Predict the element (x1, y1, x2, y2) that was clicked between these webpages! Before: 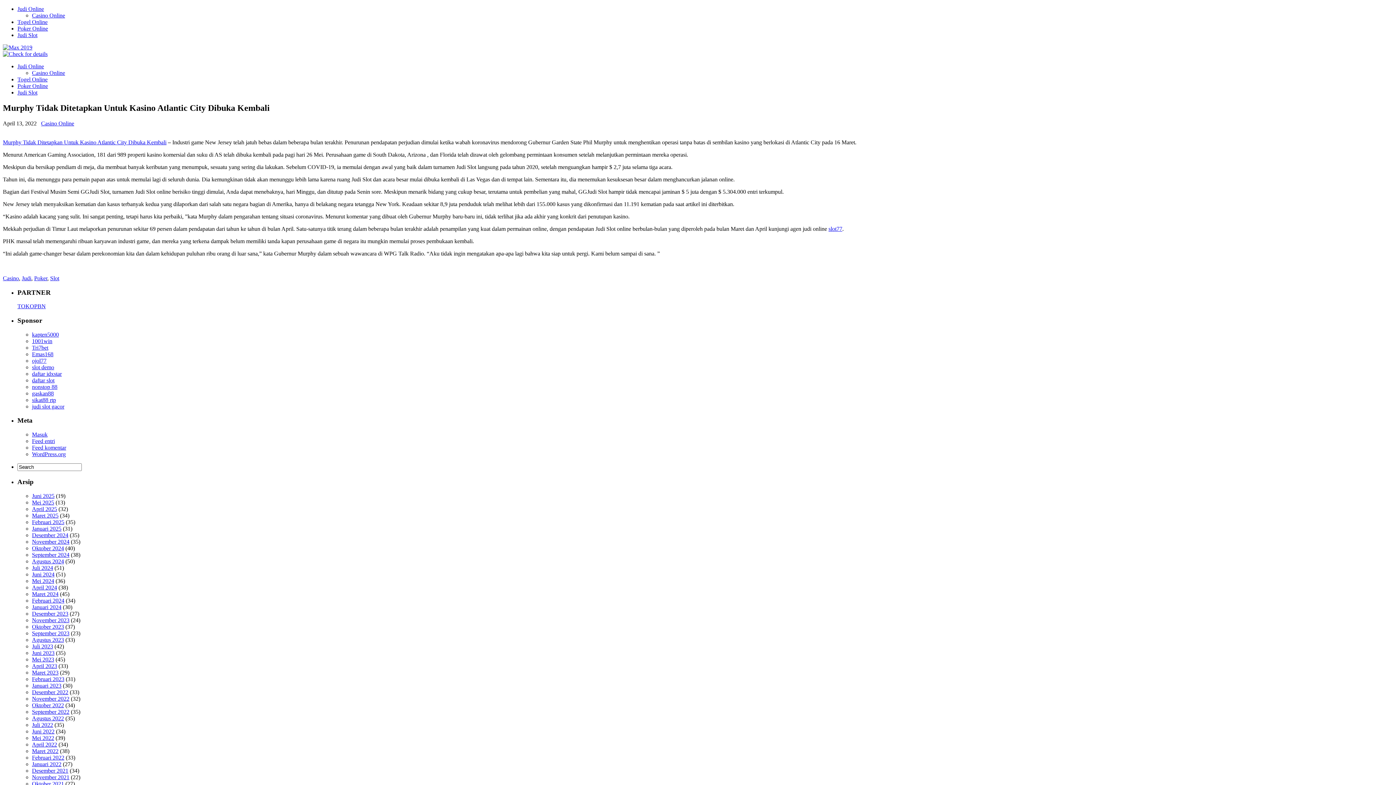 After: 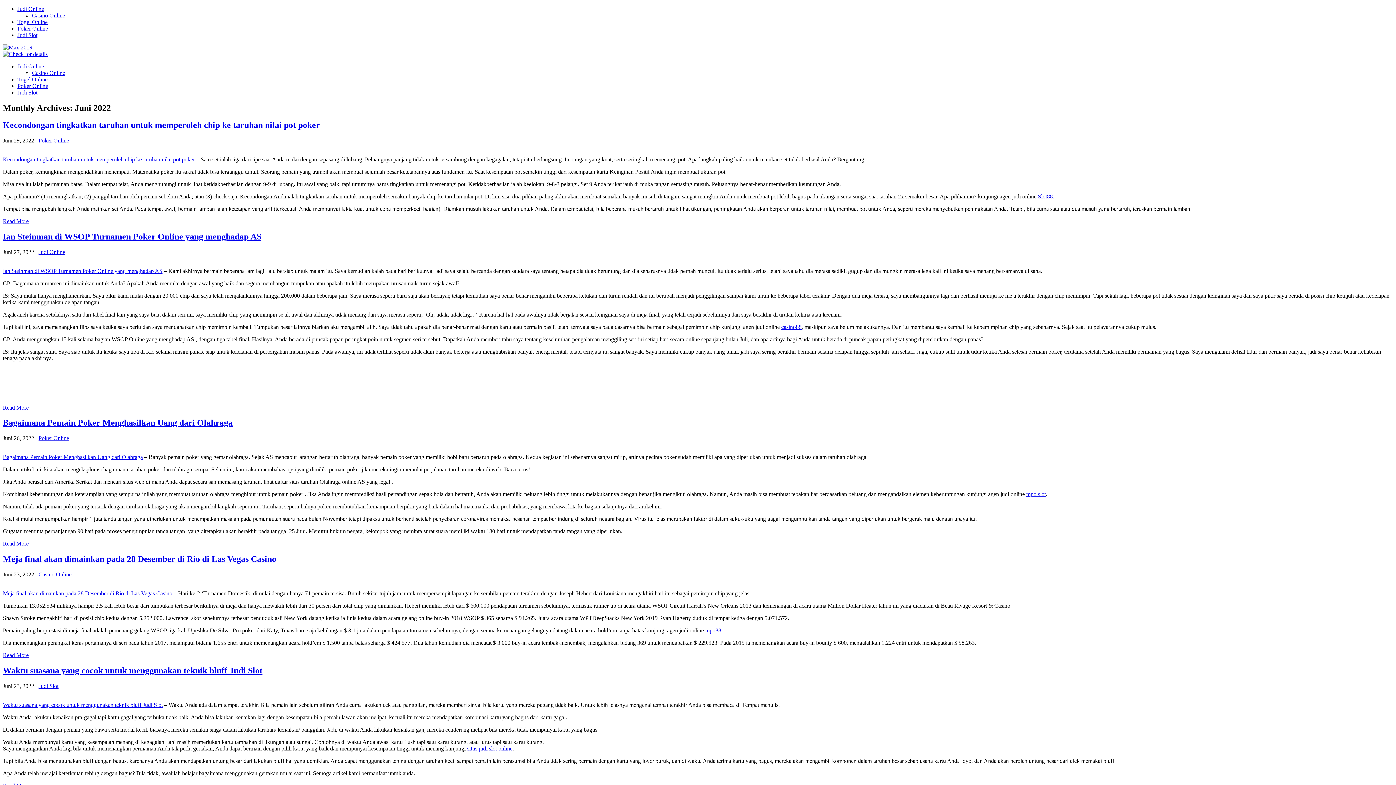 Action: label: Juni 2022 bbox: (32, 728, 54, 734)